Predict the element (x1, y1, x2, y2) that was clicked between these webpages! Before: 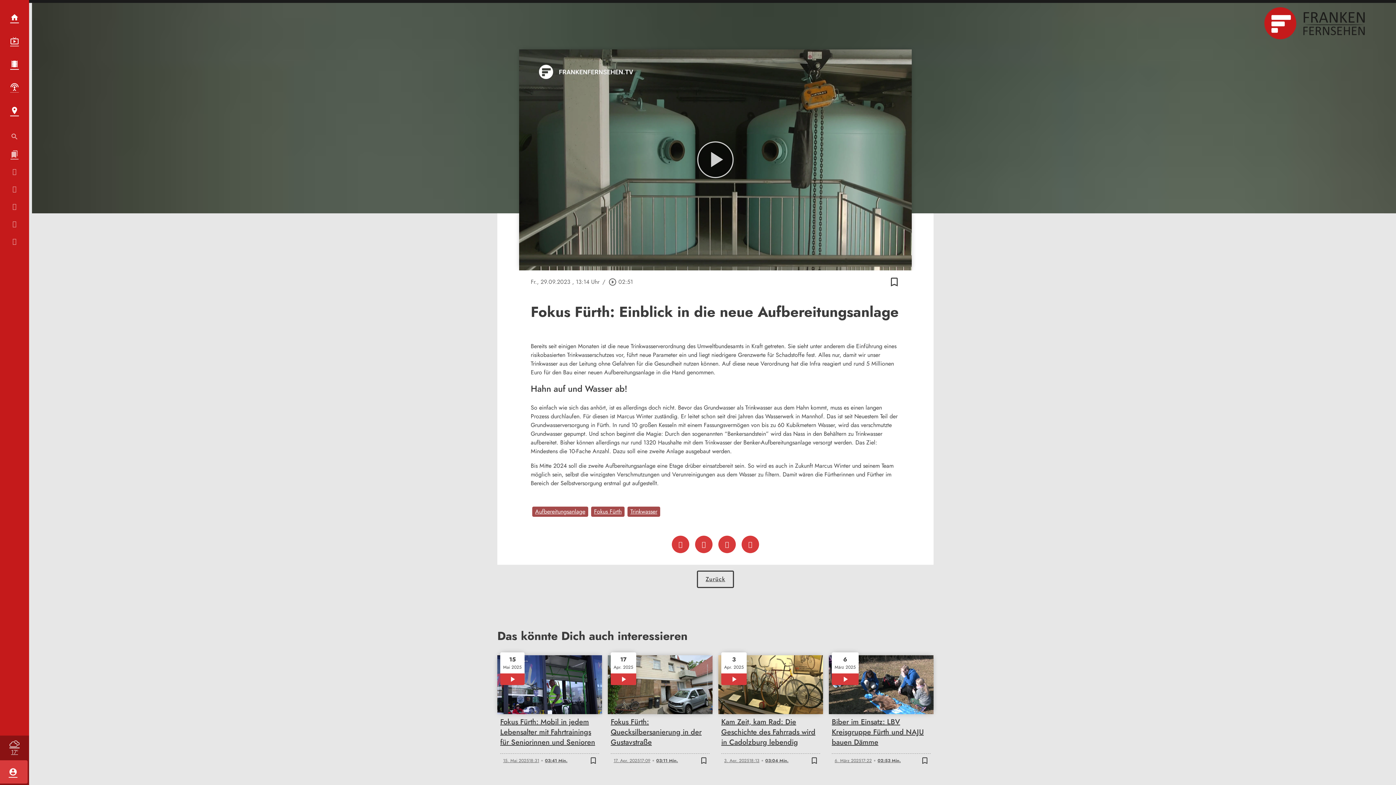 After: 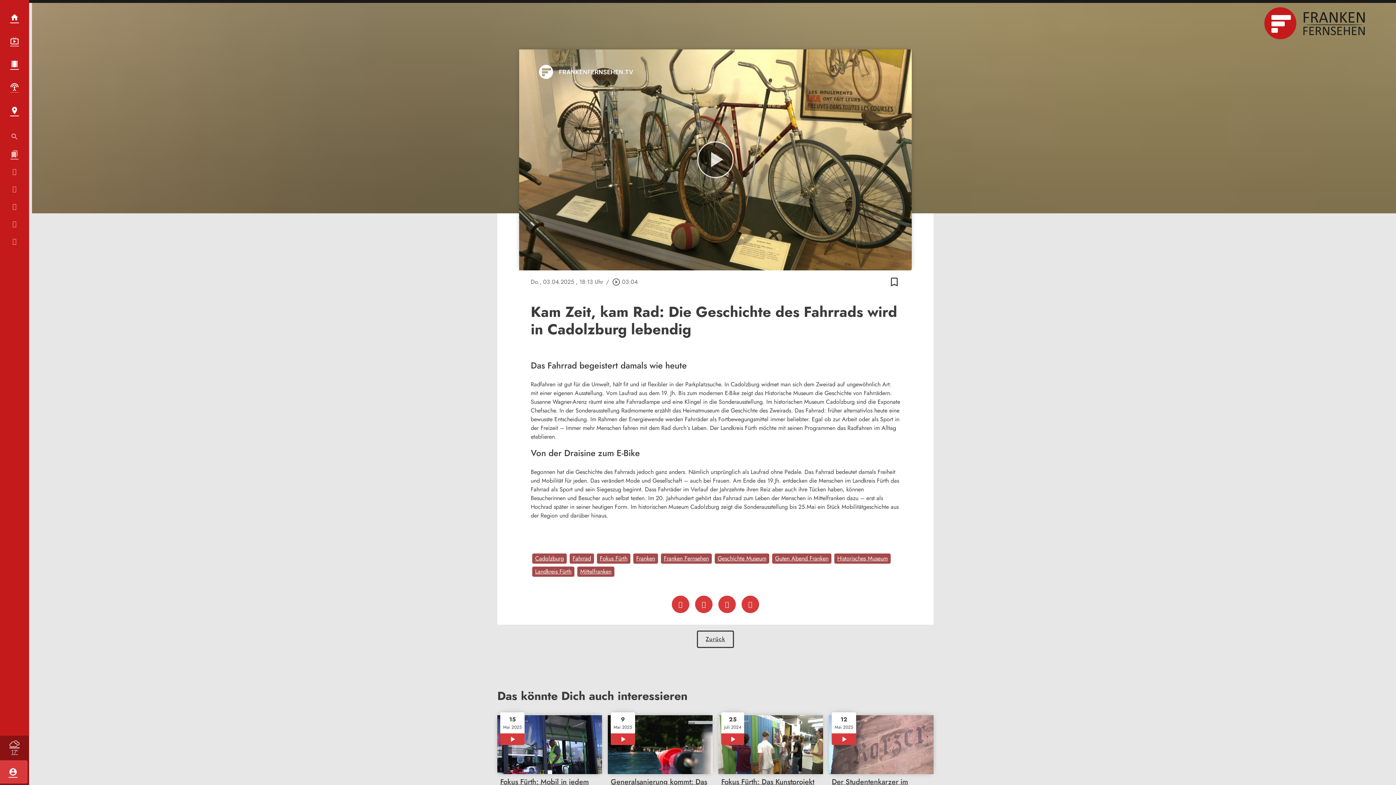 Action: bbox: (718, 655, 823, 768) label: 3
Apr. 2025
03:04
Kam Zeit, kam Rad: Die Geschichte des Fahrrads wird in Cadolzburg lebendig
3. Apr. 2025
18:13
03:04 Min.
bookmark_border
bookmark